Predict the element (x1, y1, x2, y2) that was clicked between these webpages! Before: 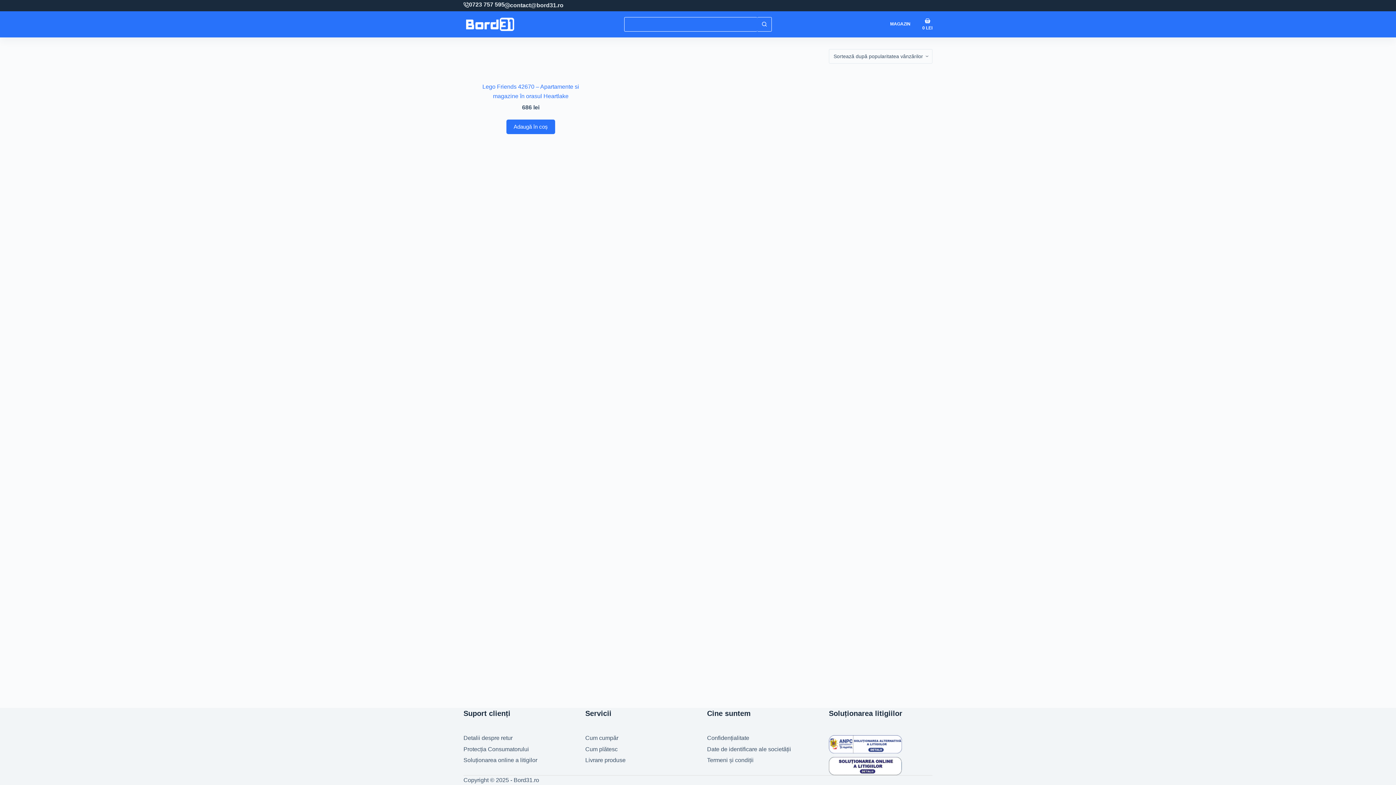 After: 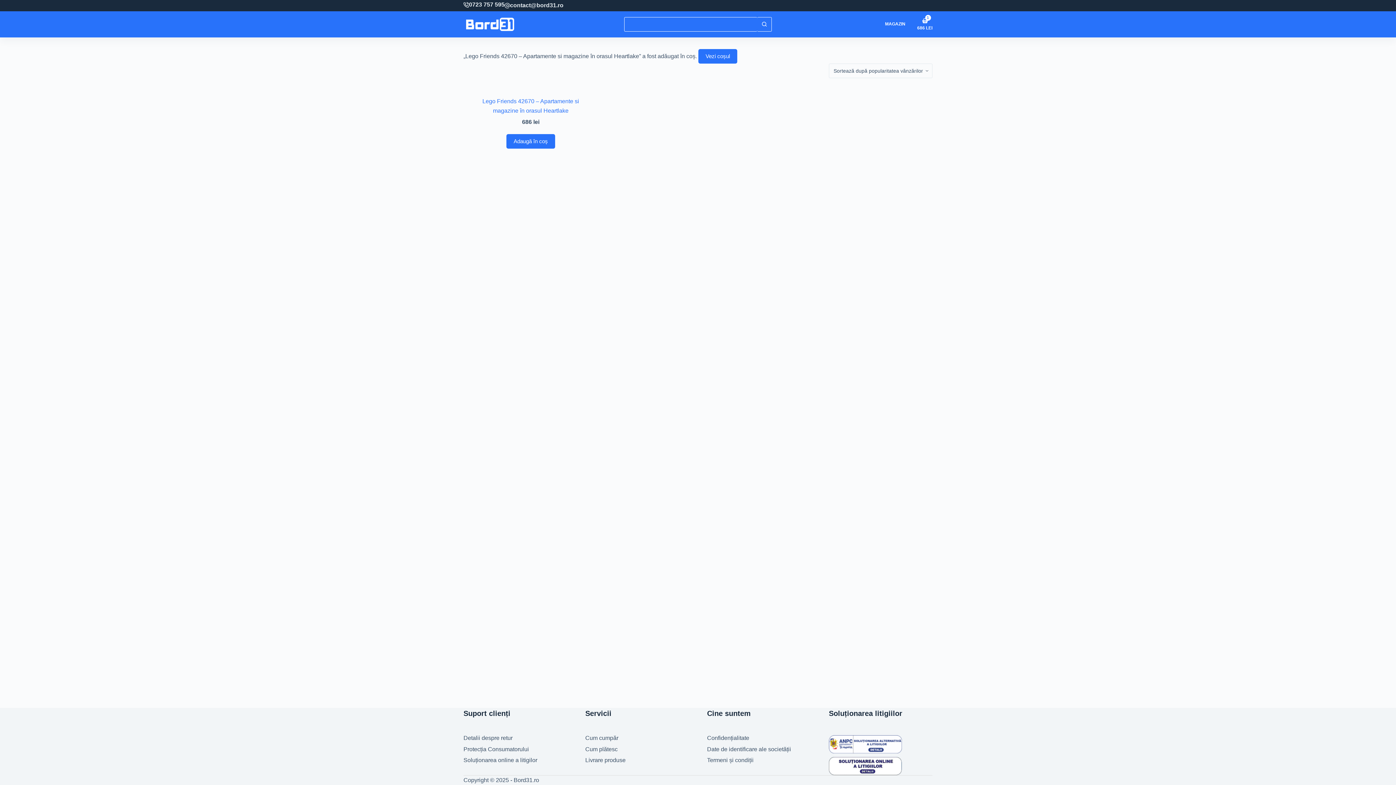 Action: bbox: (506, 119, 555, 134) label: Adaugă în coș: &lbquo;Lego Friends 42670 - Apartamente si magazine în orasul Heartlake”